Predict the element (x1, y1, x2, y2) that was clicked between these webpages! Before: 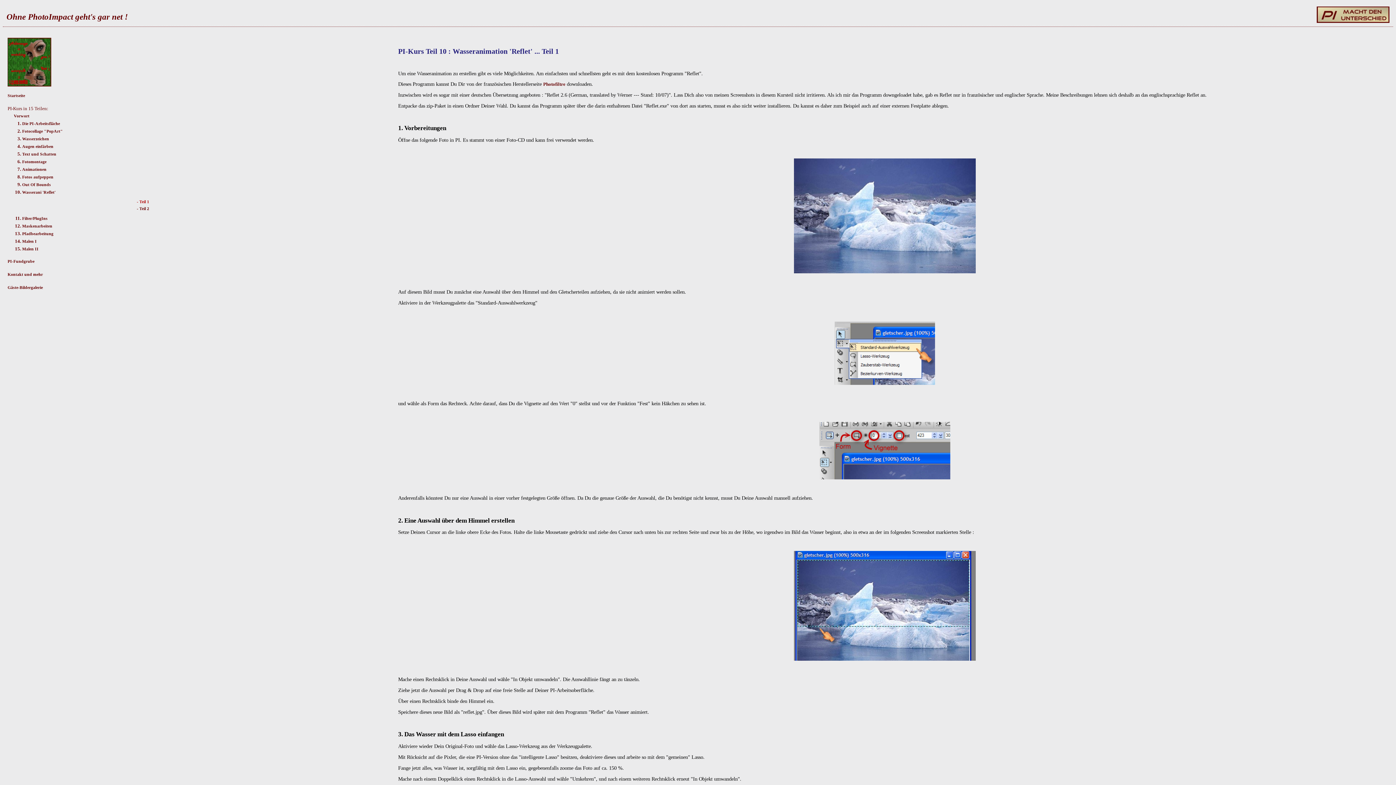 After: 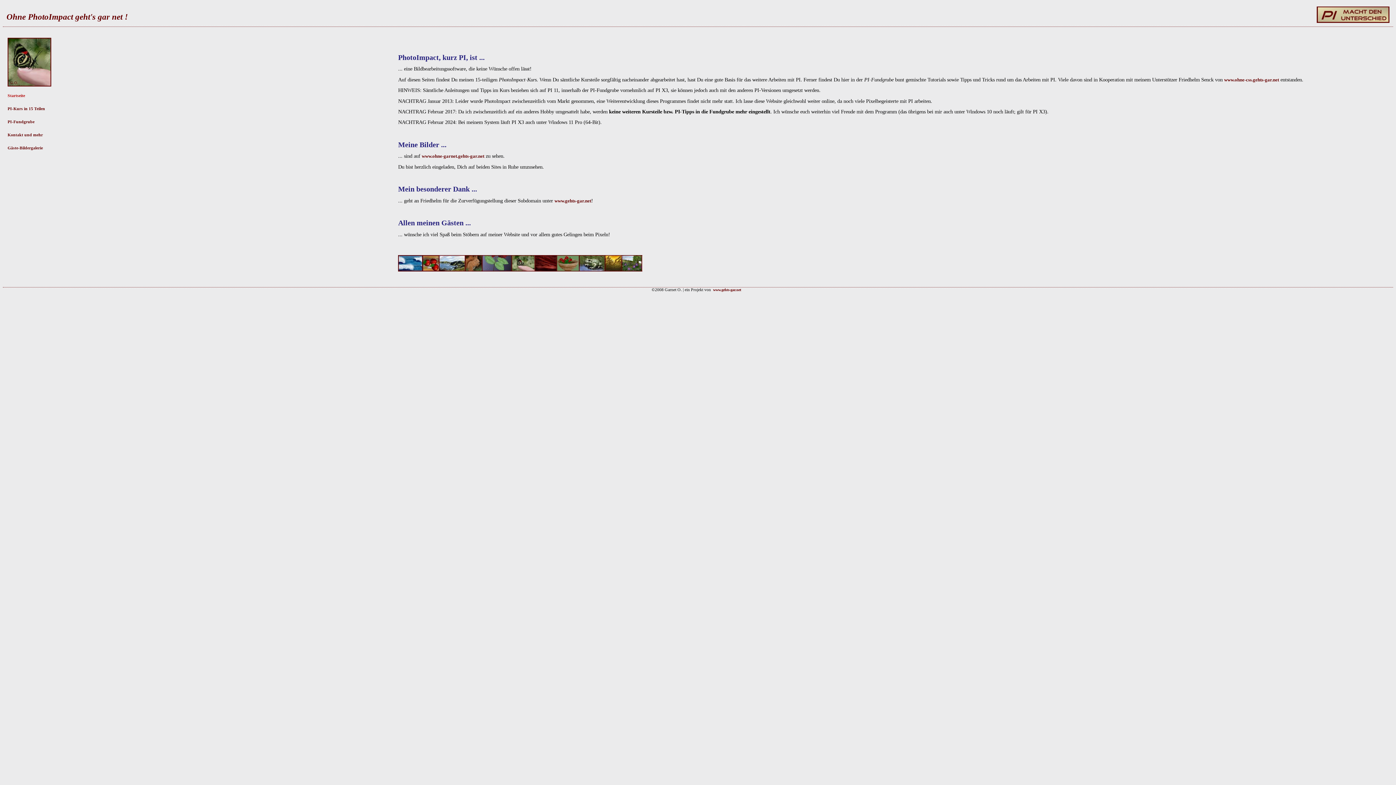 Action: label: Startseite bbox: (7, 93, 25, 98)